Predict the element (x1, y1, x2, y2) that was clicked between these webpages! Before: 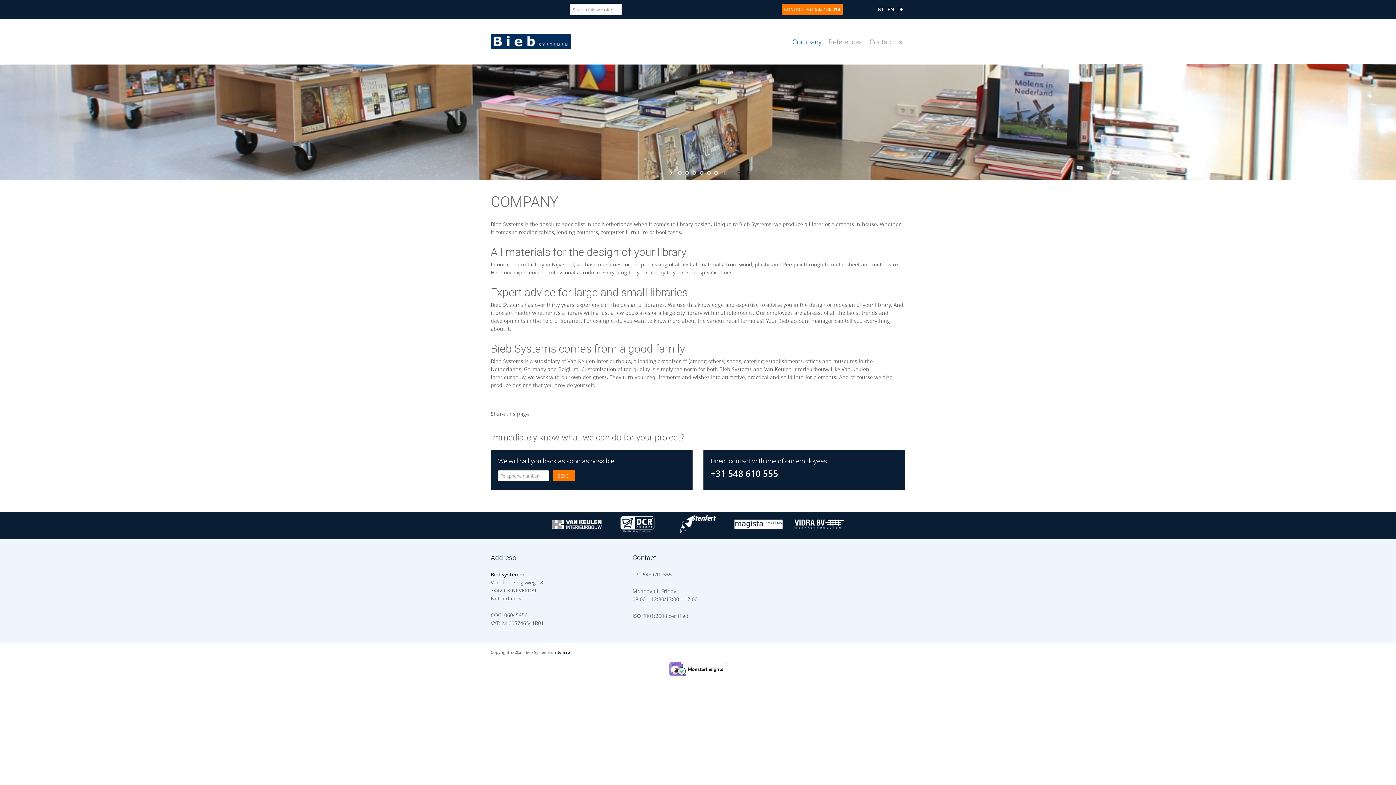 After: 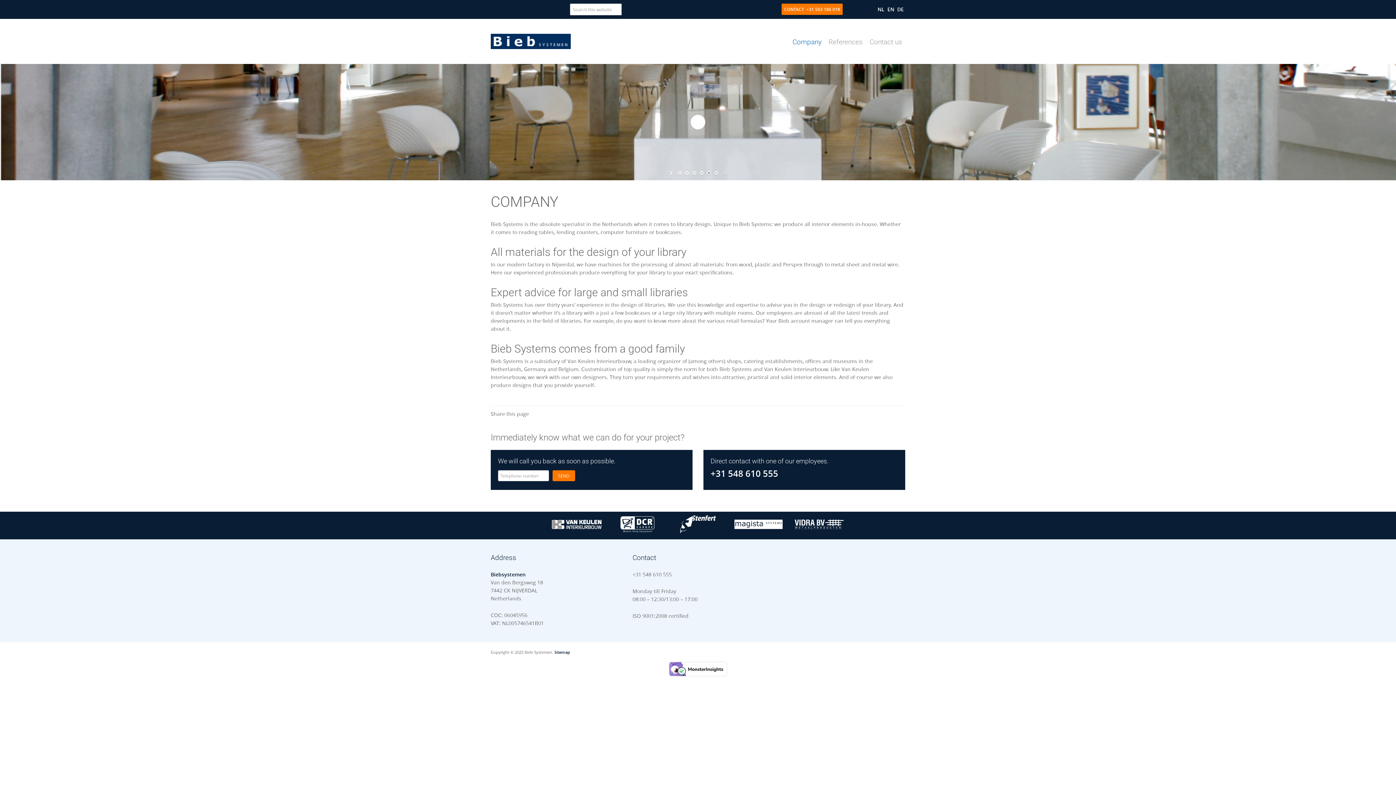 Action: bbox: (667, 528, 728, 535)